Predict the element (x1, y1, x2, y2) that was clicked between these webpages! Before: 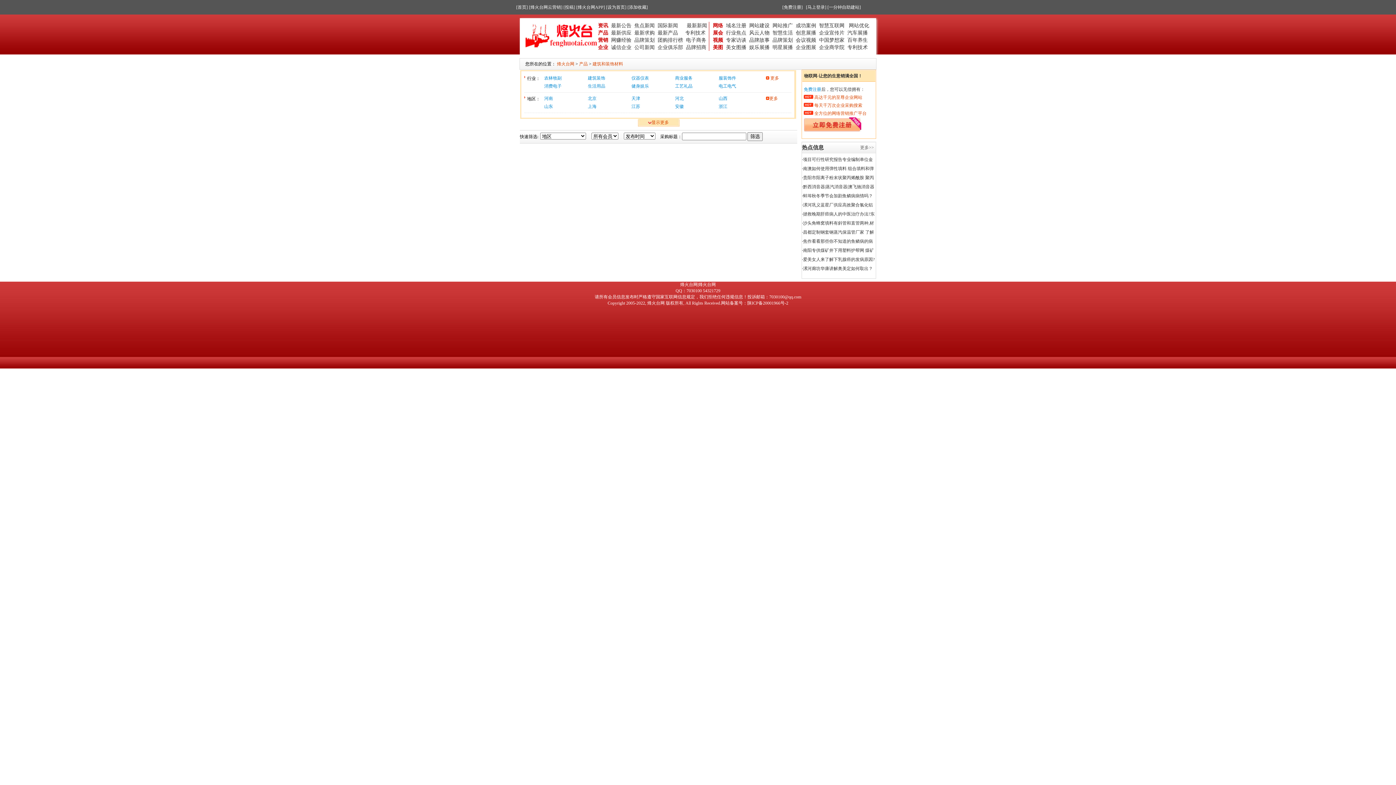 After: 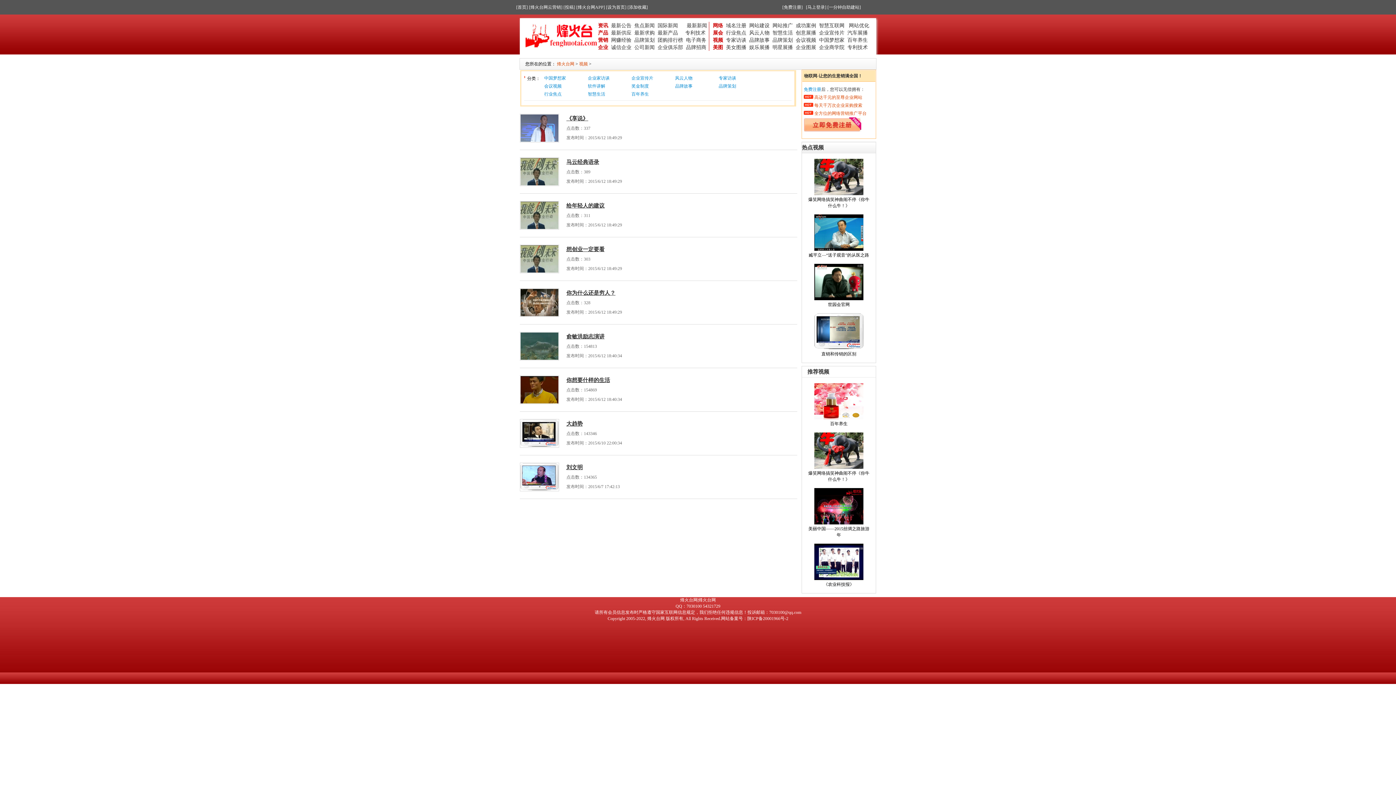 Action: bbox: (726, 37, 746, 42) label: 专家访谈